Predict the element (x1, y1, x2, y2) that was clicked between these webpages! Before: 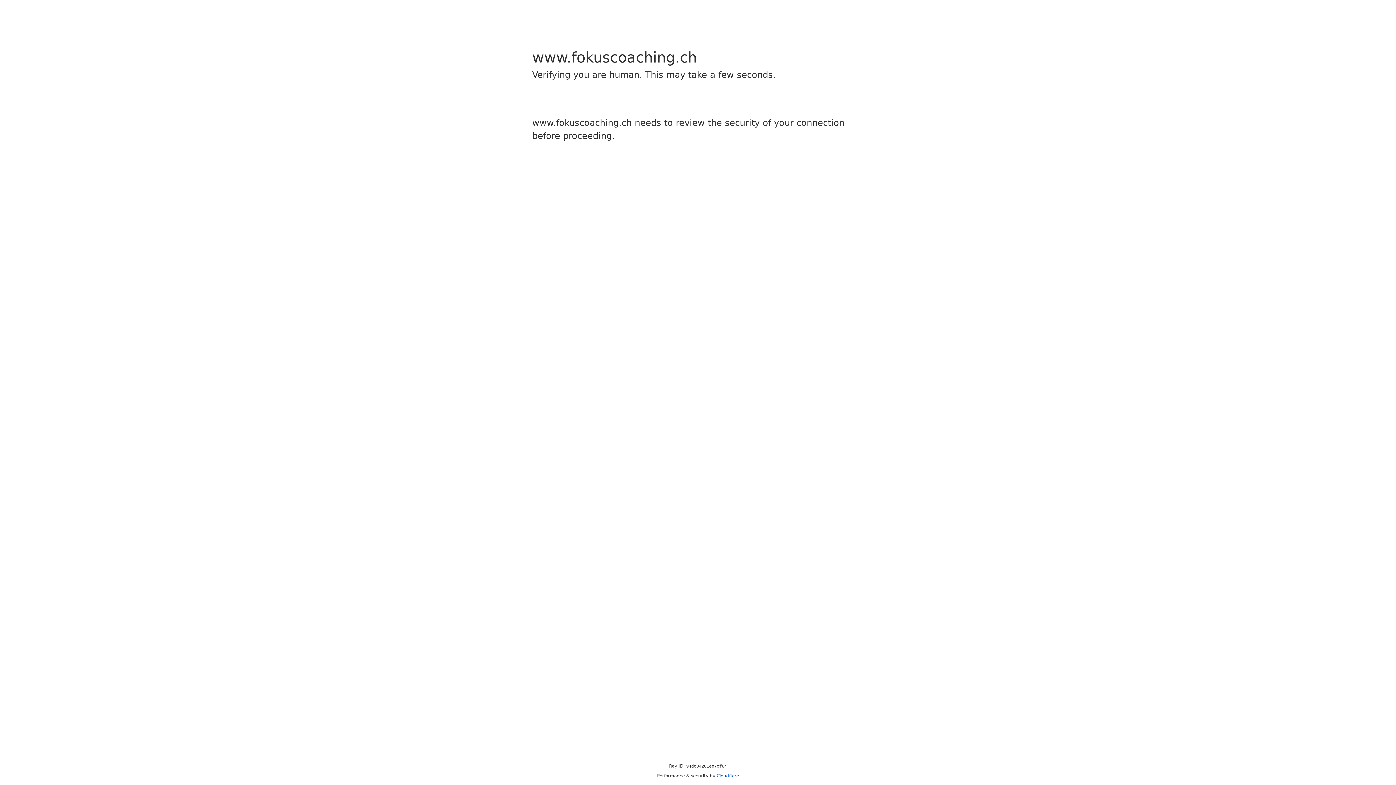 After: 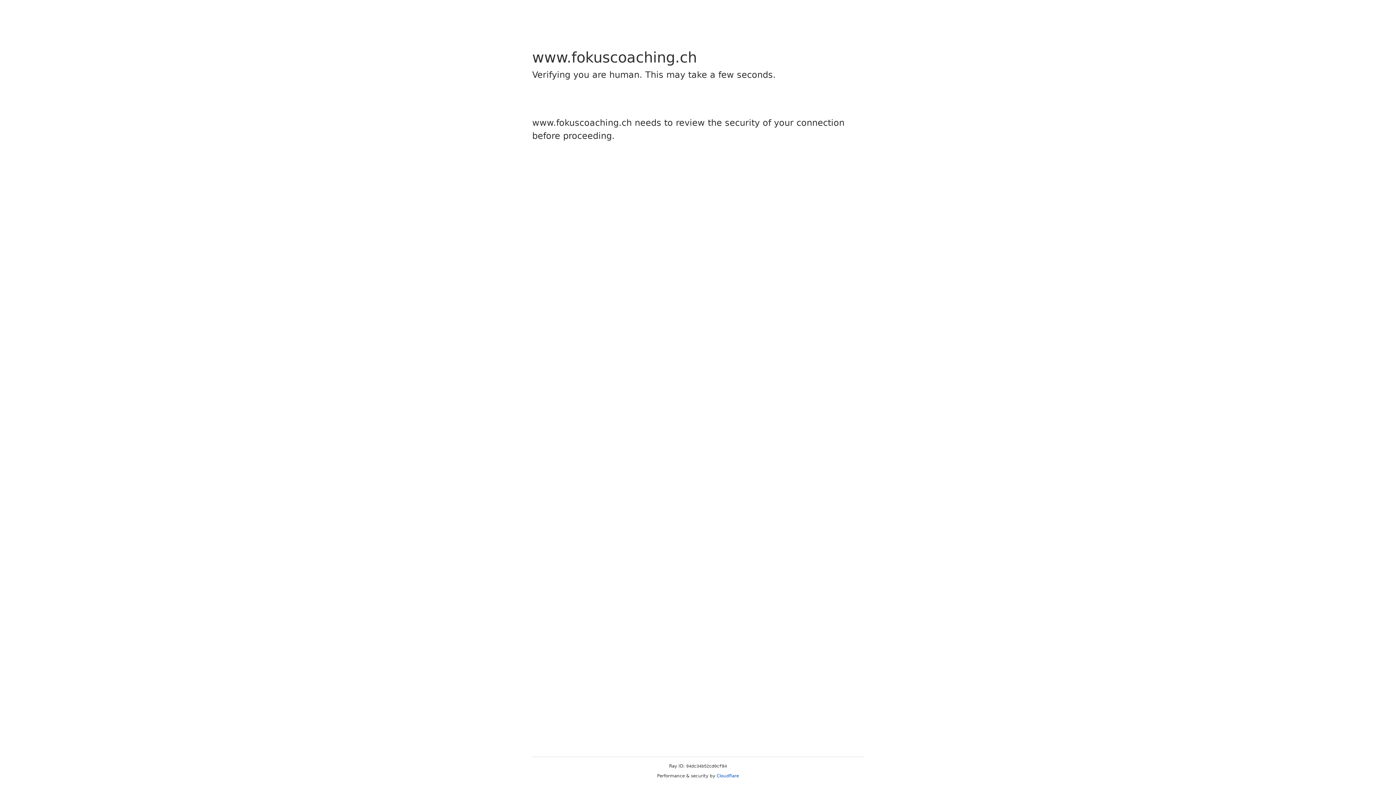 Action: bbox: (716, 773, 739, 778) label: Cloudflare